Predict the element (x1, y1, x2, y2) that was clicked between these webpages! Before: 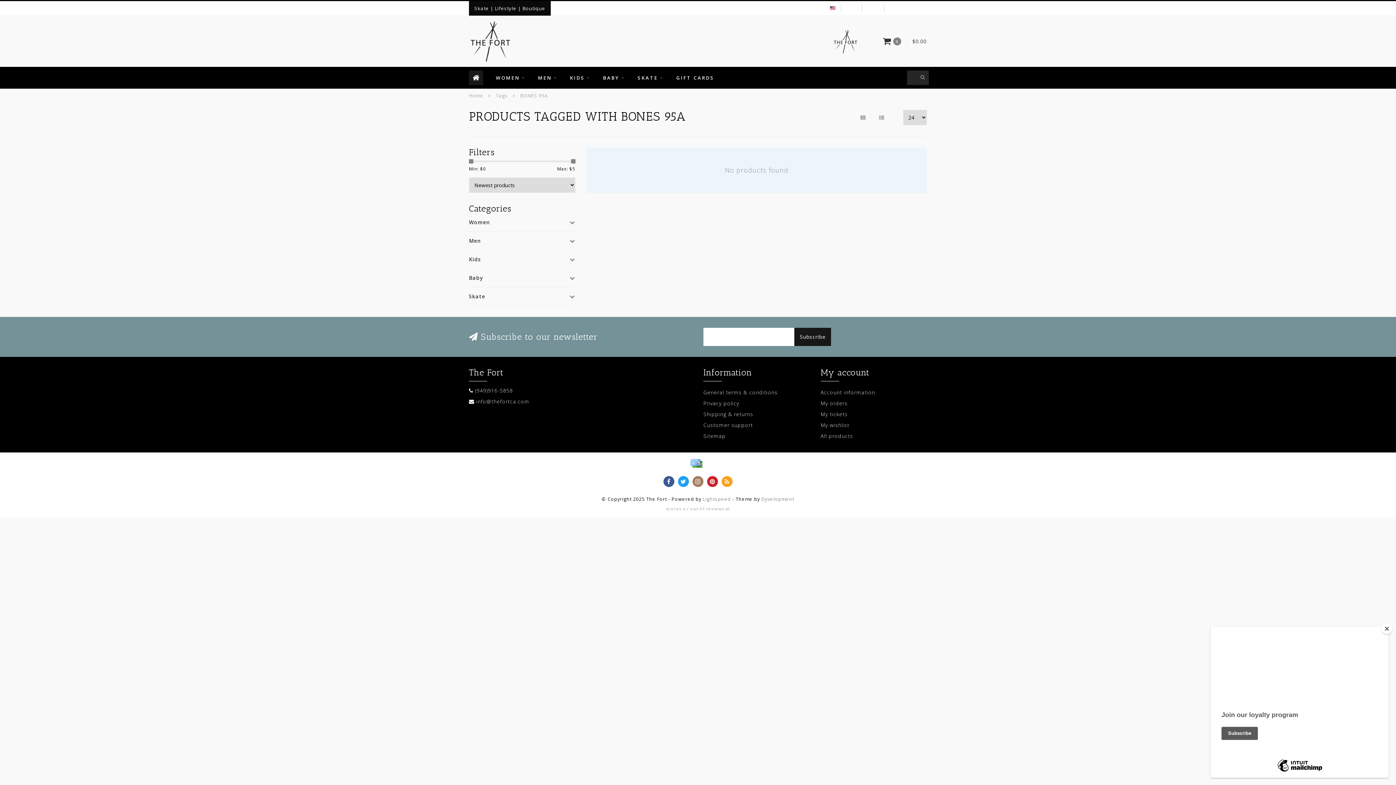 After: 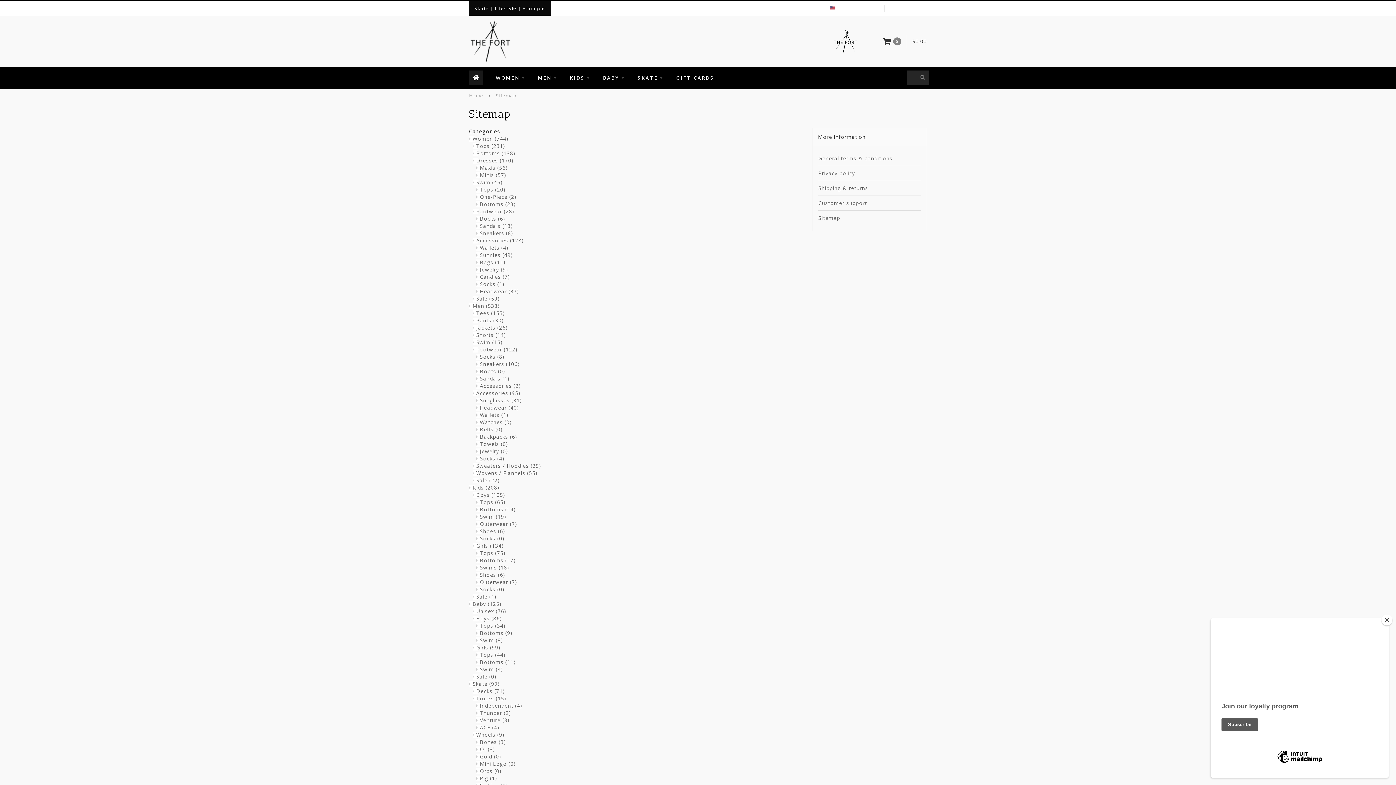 Action: bbox: (703, 430, 810, 441) label: Sitemap